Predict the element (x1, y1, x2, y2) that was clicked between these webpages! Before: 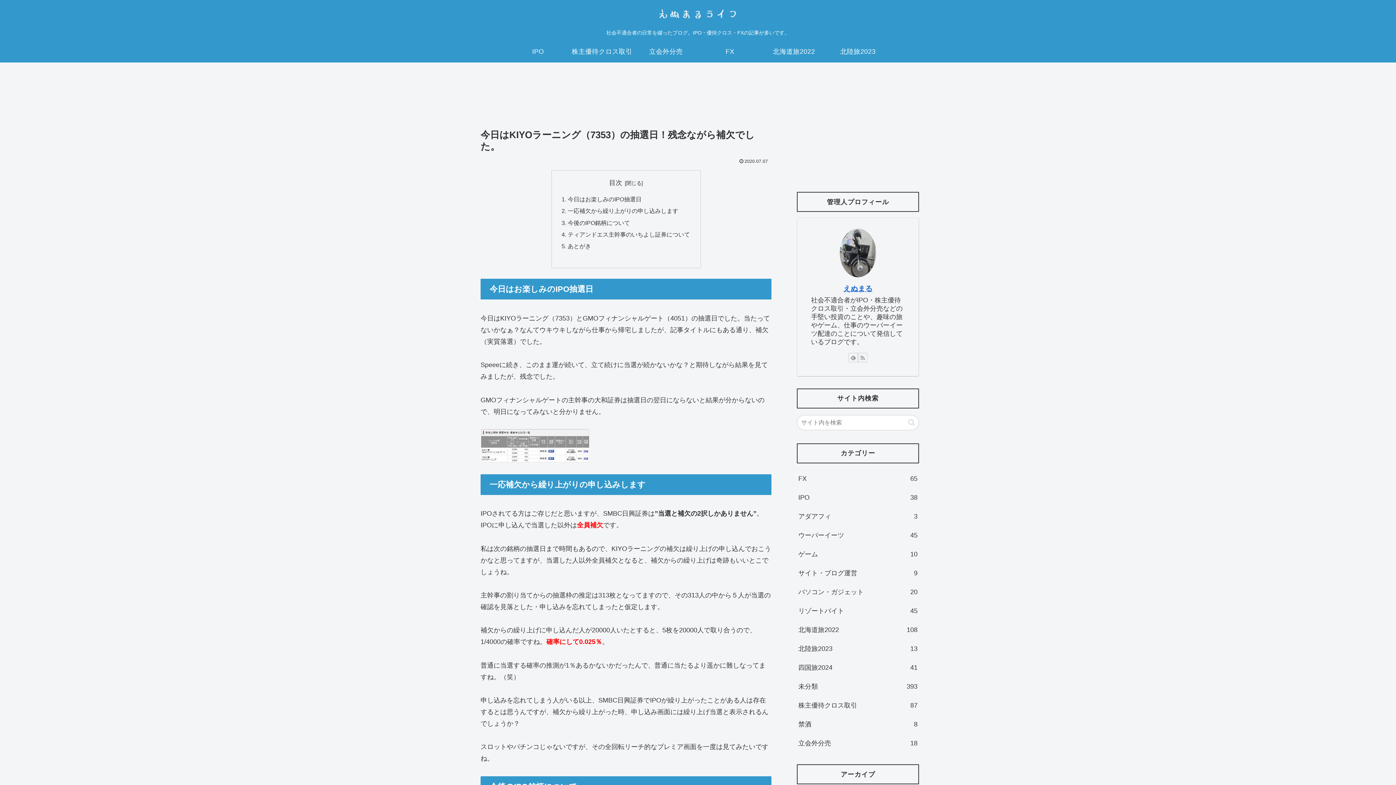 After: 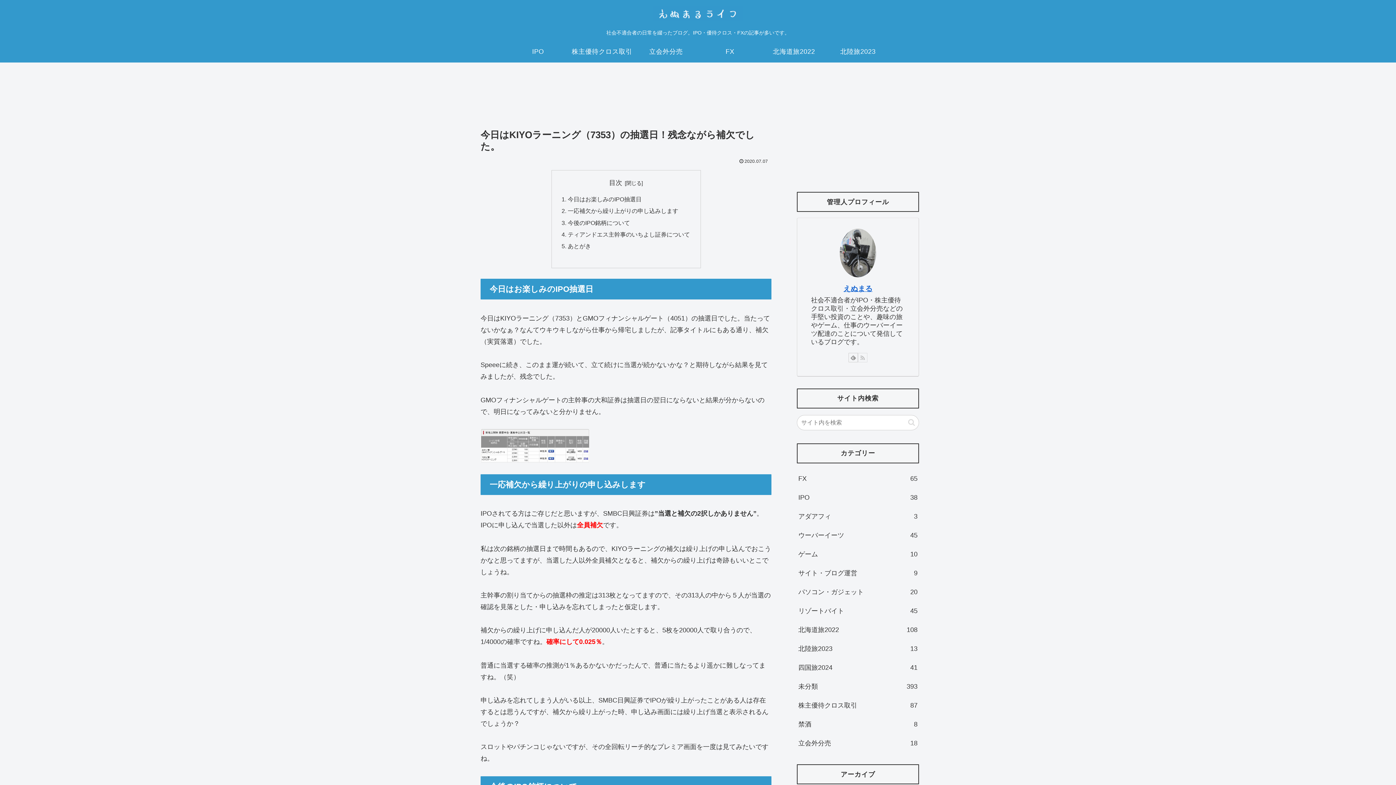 Action: bbox: (858, 353, 867, 362) label: RSSで更新情報を購読